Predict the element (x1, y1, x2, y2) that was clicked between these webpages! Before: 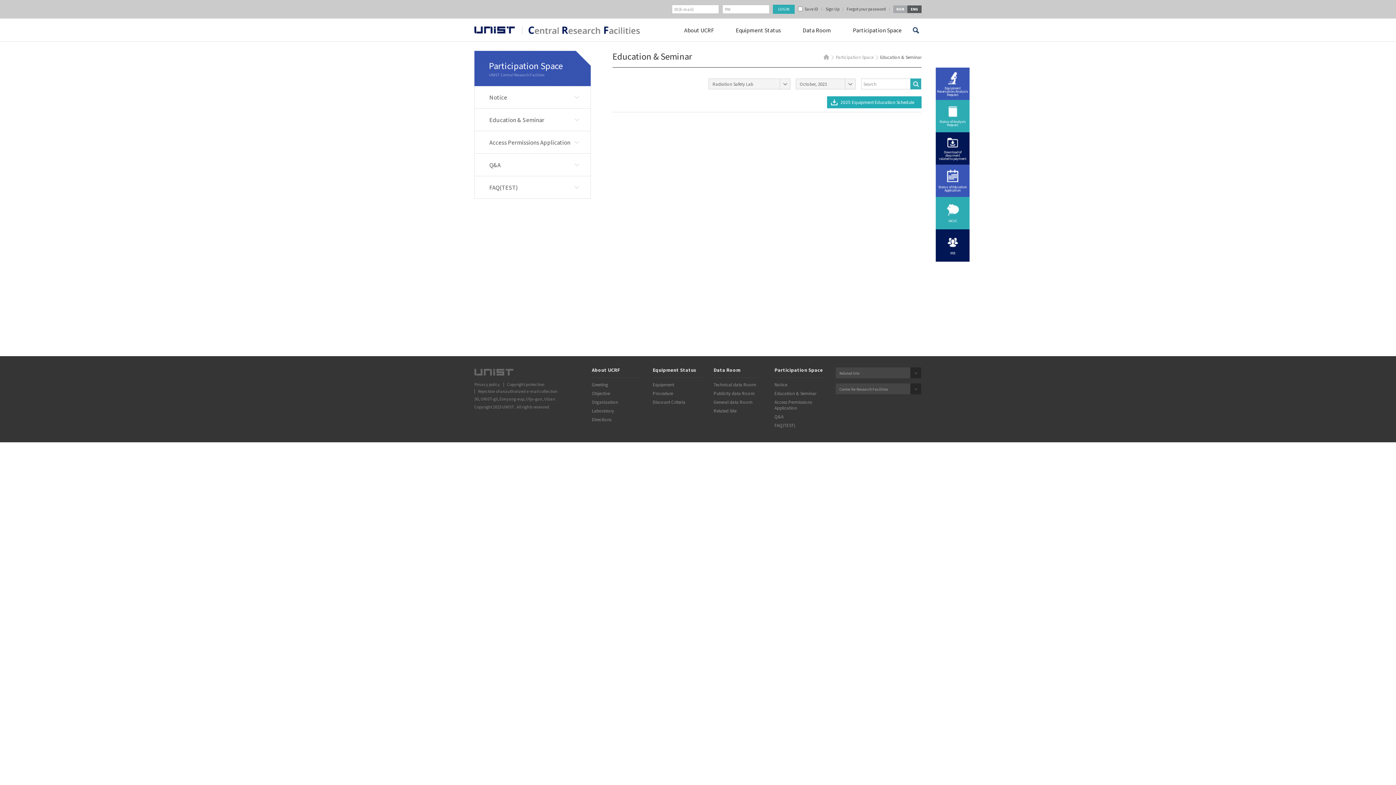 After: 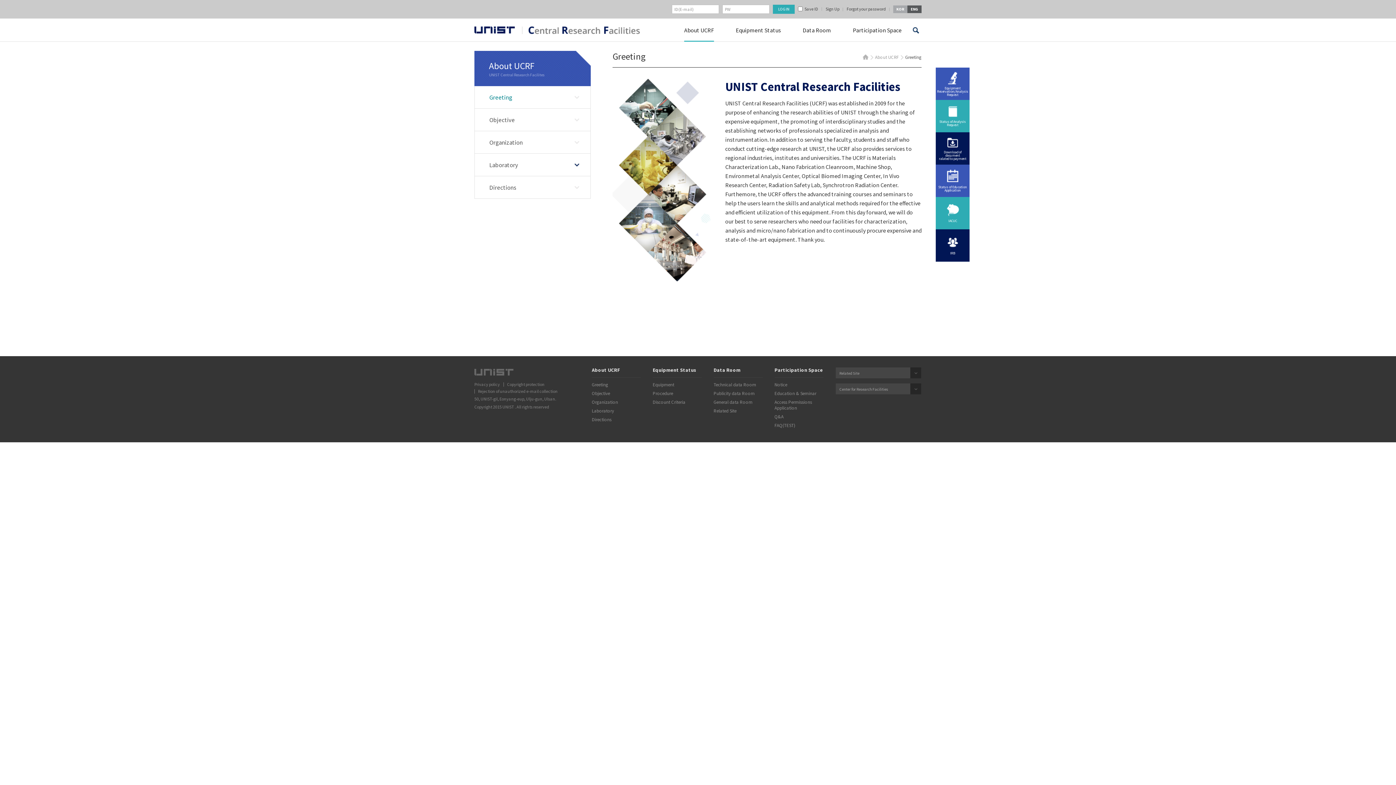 Action: bbox: (592, 382, 640, 388) label: Greeting